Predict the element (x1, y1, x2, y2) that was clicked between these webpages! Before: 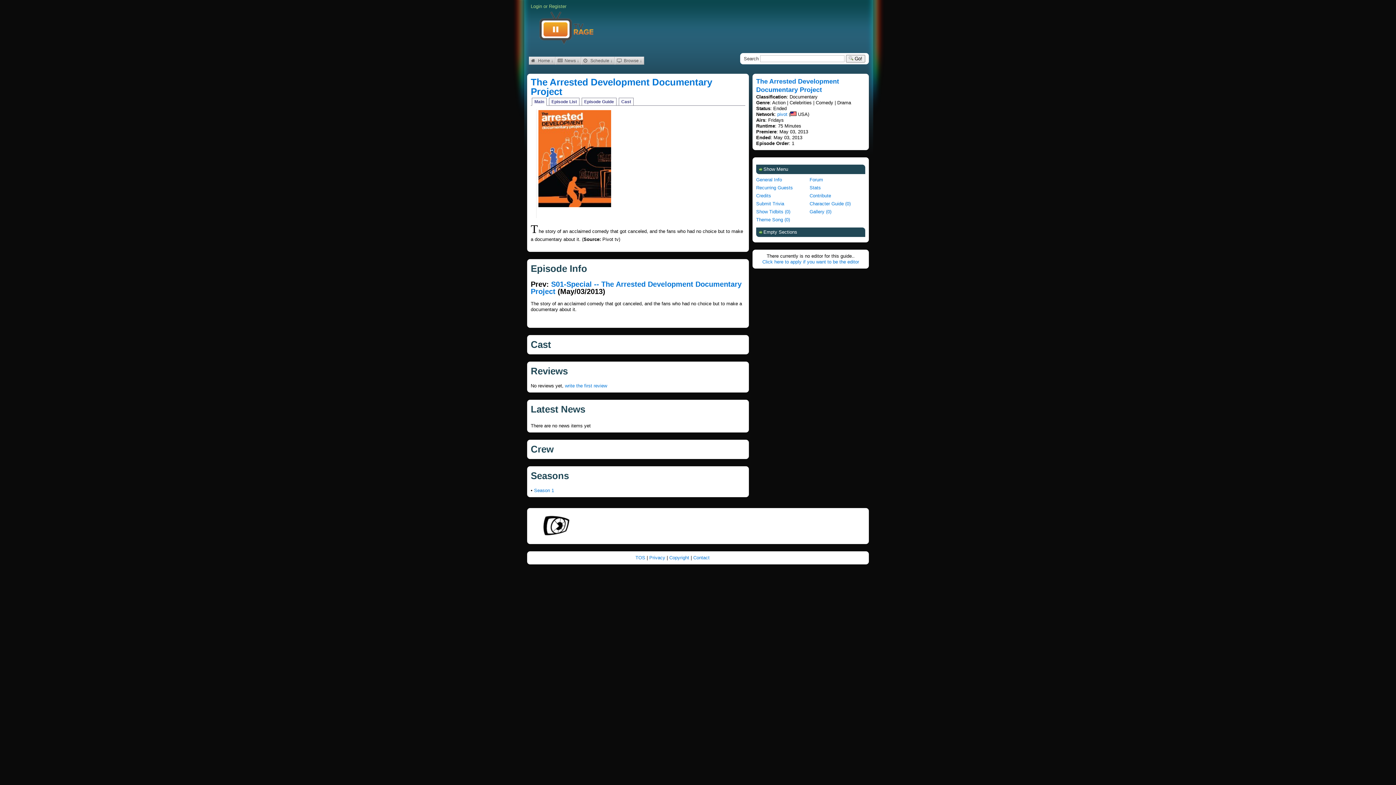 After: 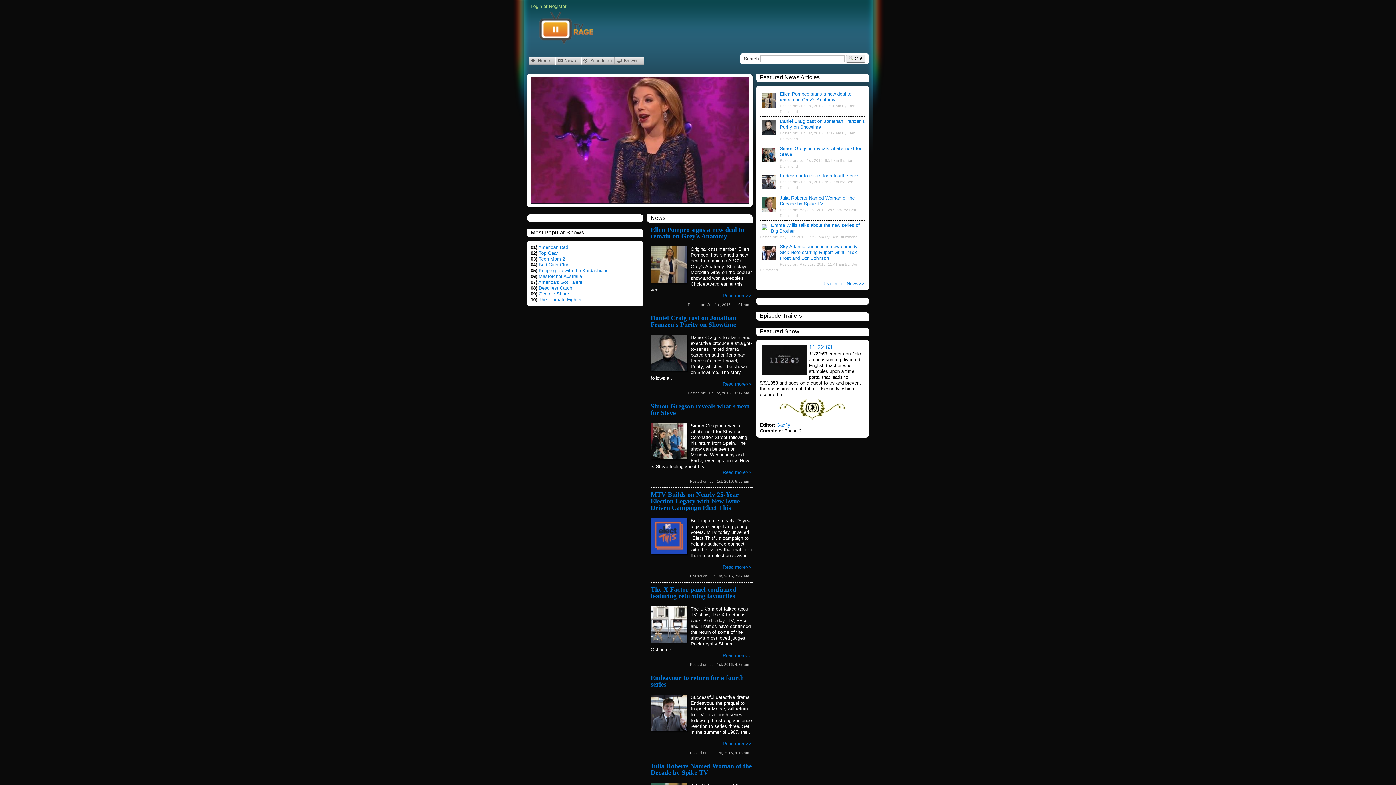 Action: label: Credits bbox: (756, 192, 809, 200)